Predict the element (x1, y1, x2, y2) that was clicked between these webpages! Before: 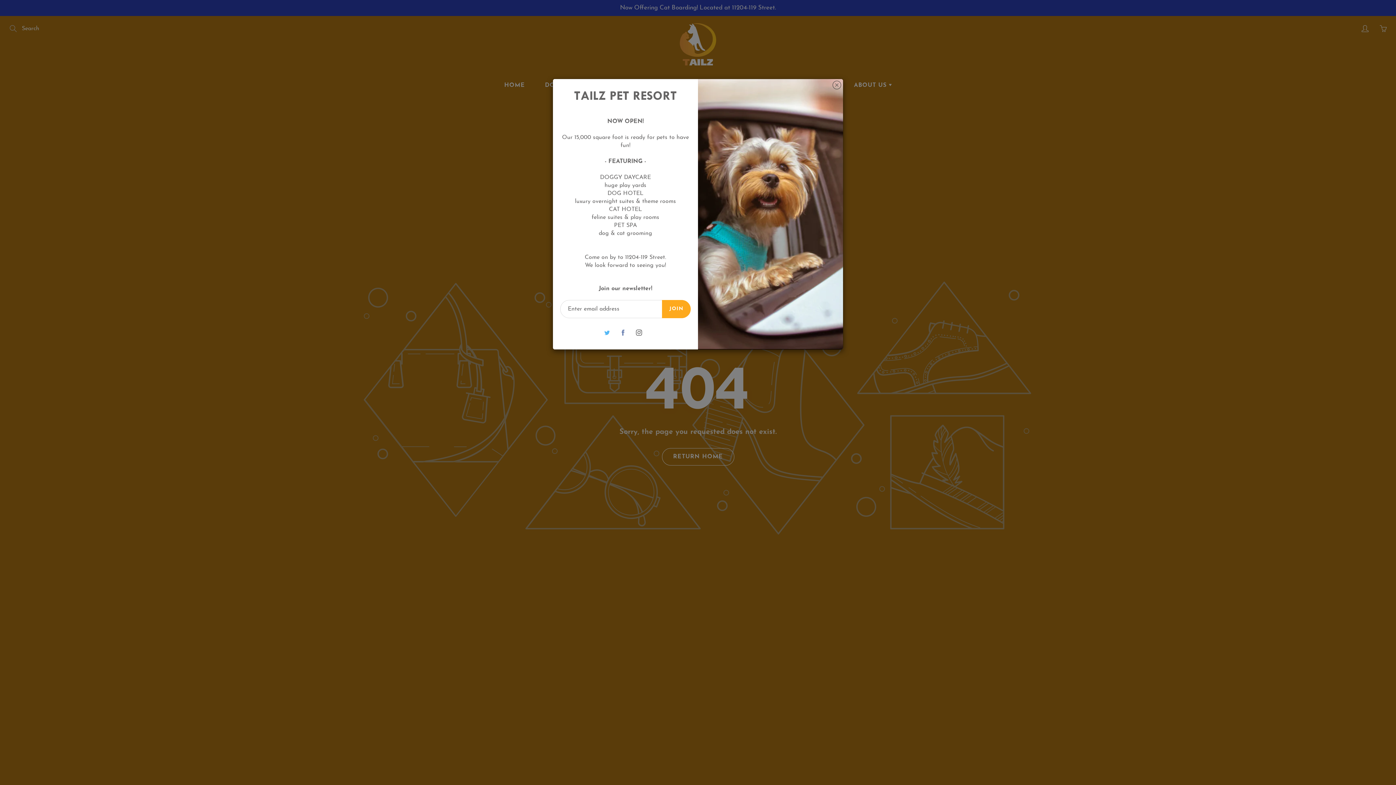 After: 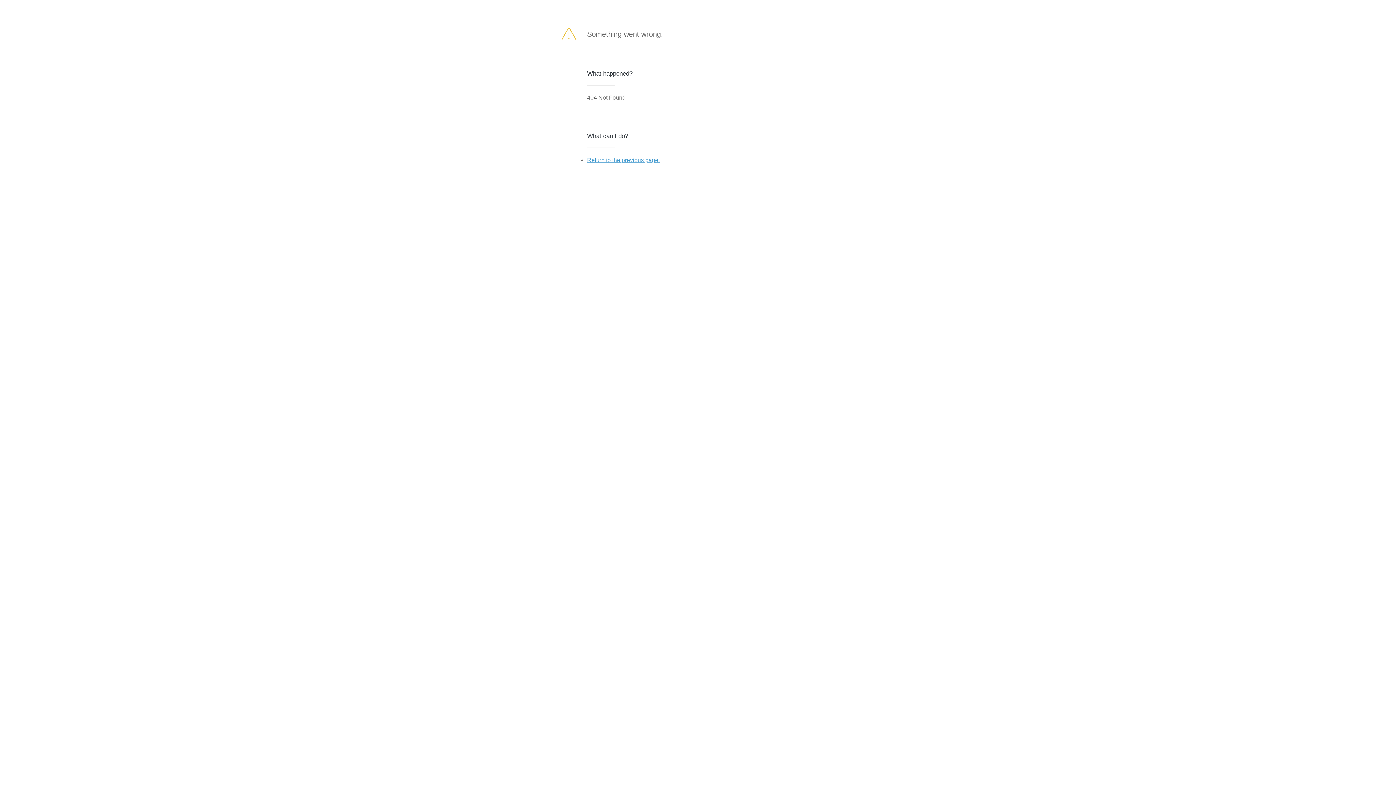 Action: bbox: (662, 300, 690, 318) label: JOIN